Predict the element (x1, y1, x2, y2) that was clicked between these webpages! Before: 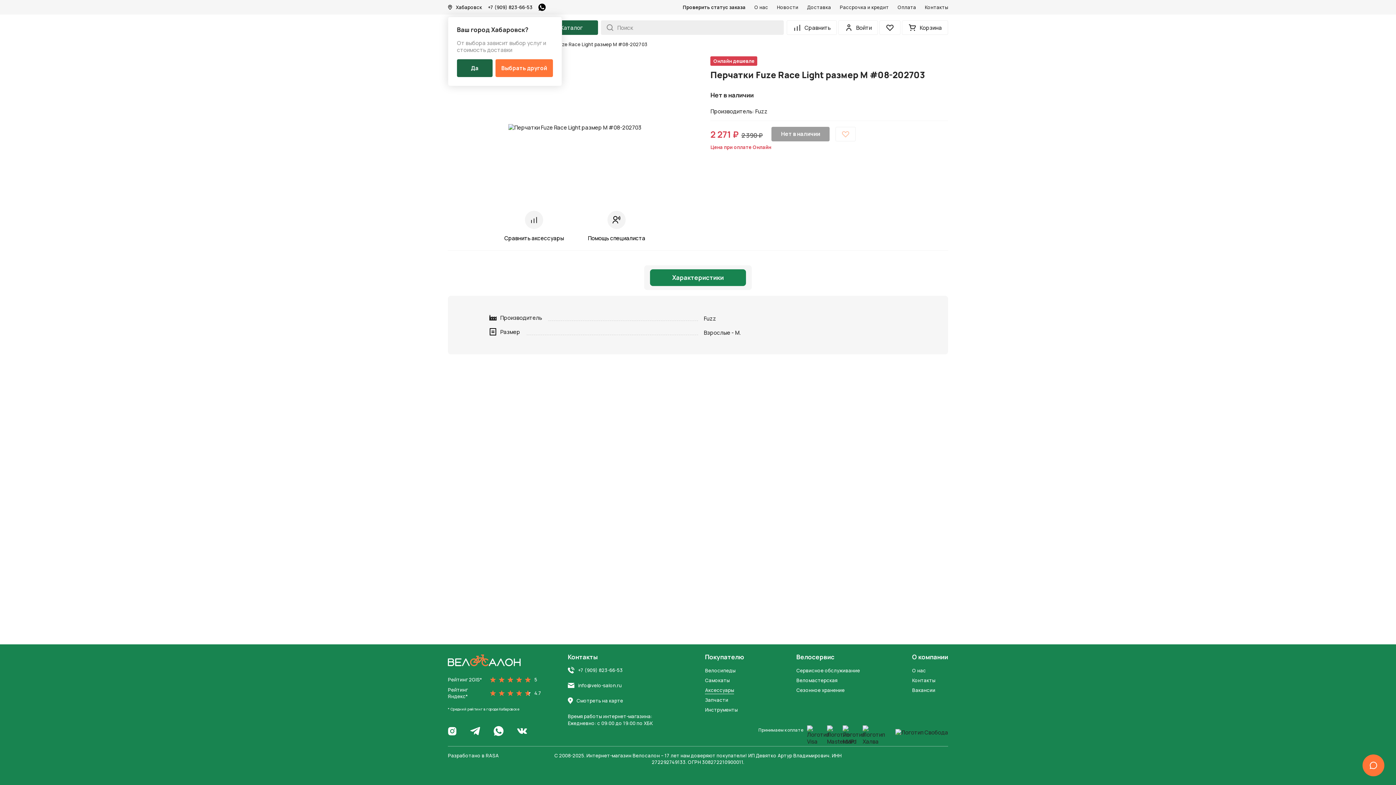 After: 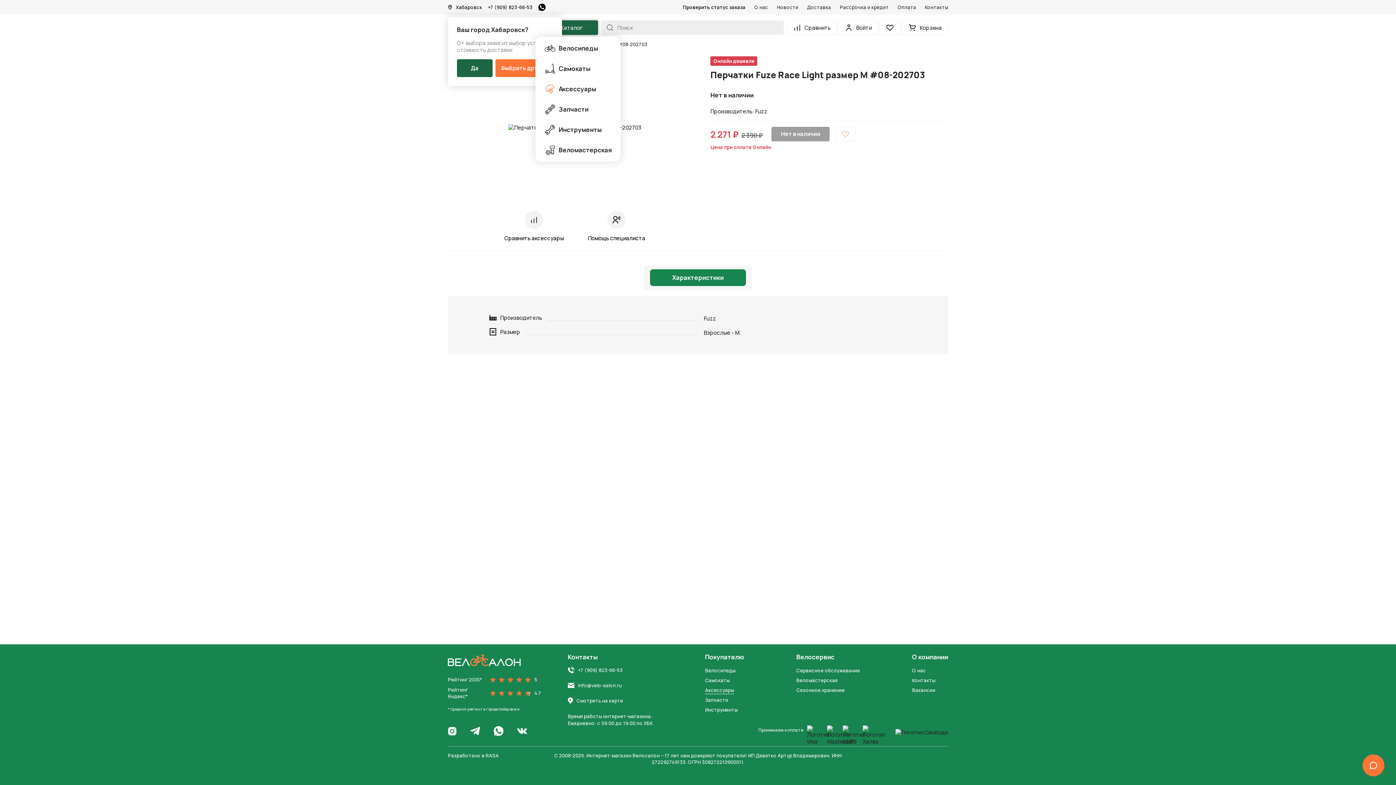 Action: bbox: (535, 20, 598, 34) label: Каталог